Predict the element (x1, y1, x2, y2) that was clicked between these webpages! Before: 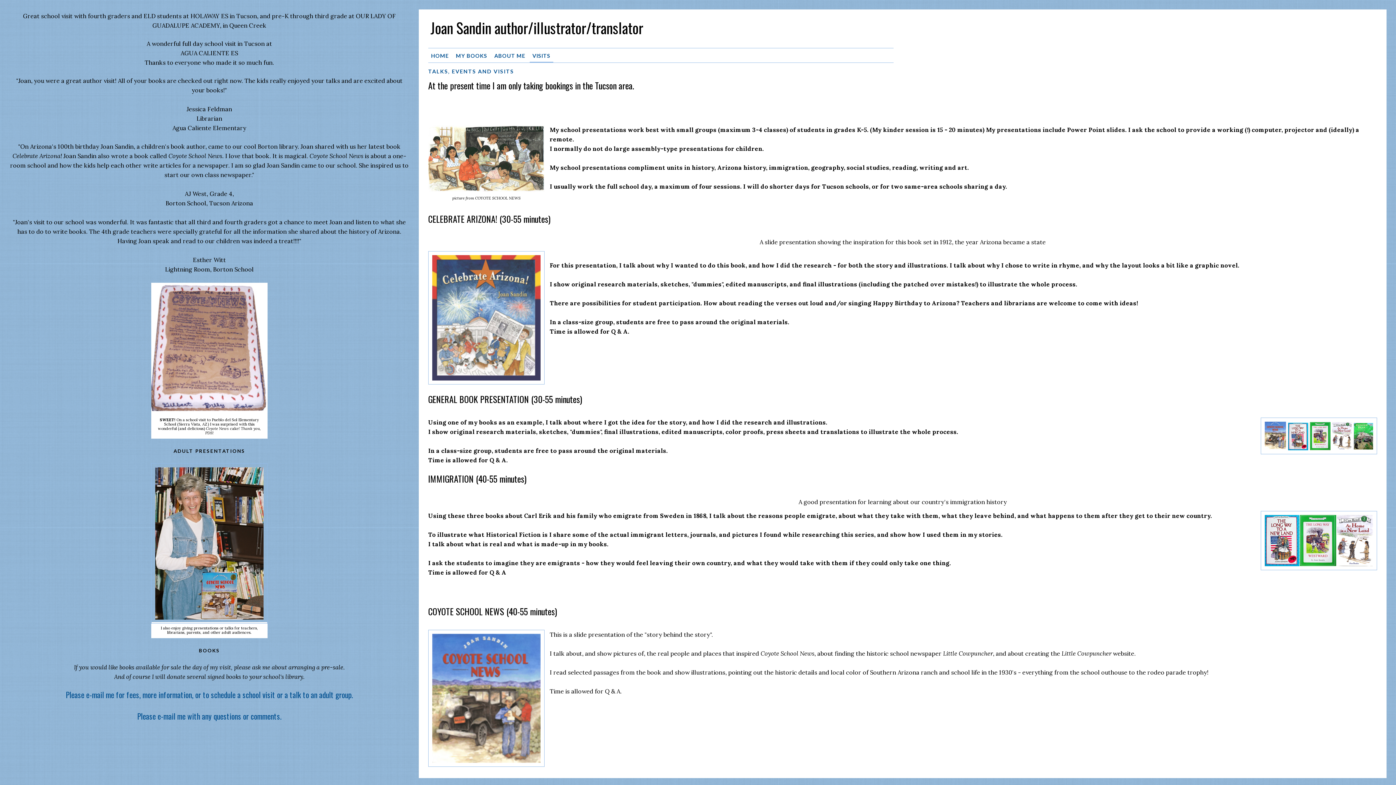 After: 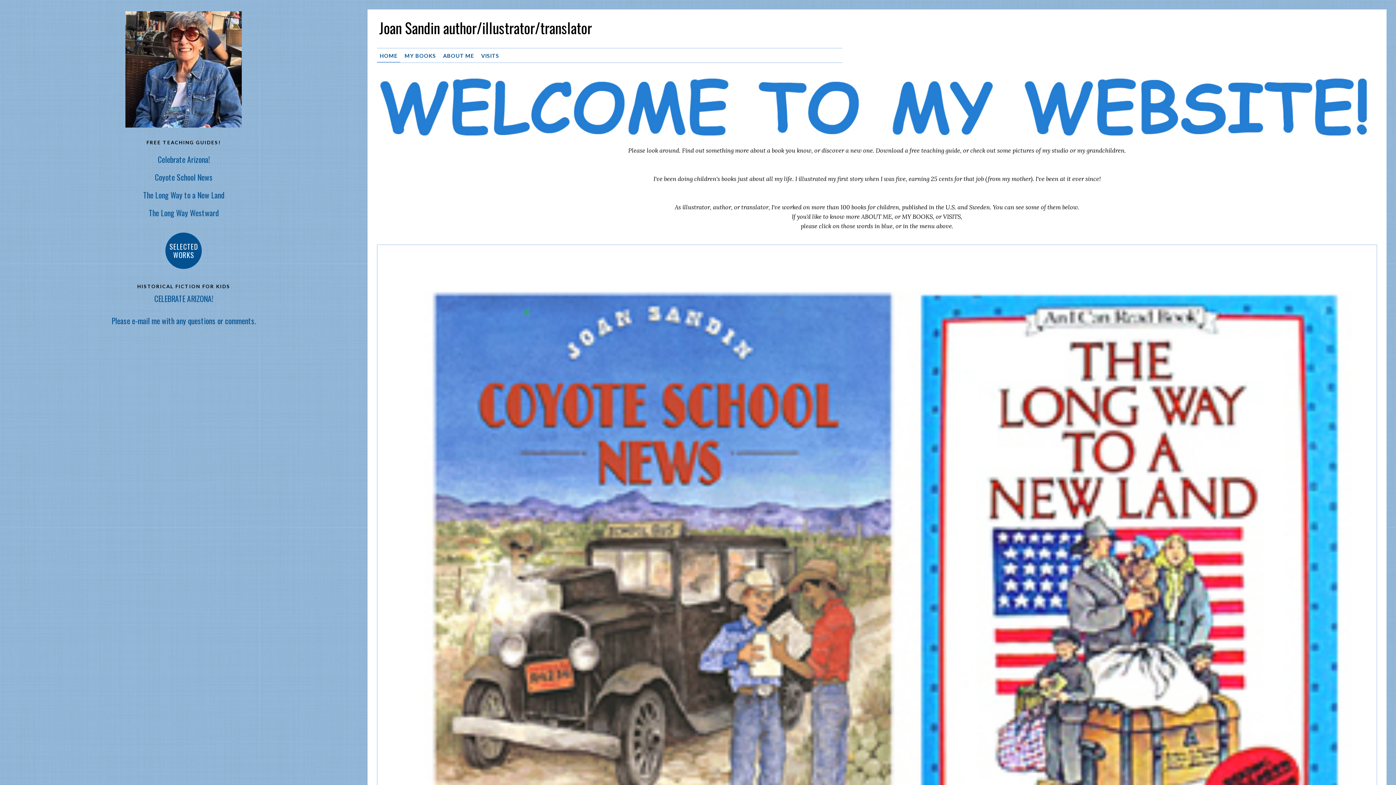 Action: bbox: (430, 18, 1377, 48) label: Joan Sandin author/illustrator/translator